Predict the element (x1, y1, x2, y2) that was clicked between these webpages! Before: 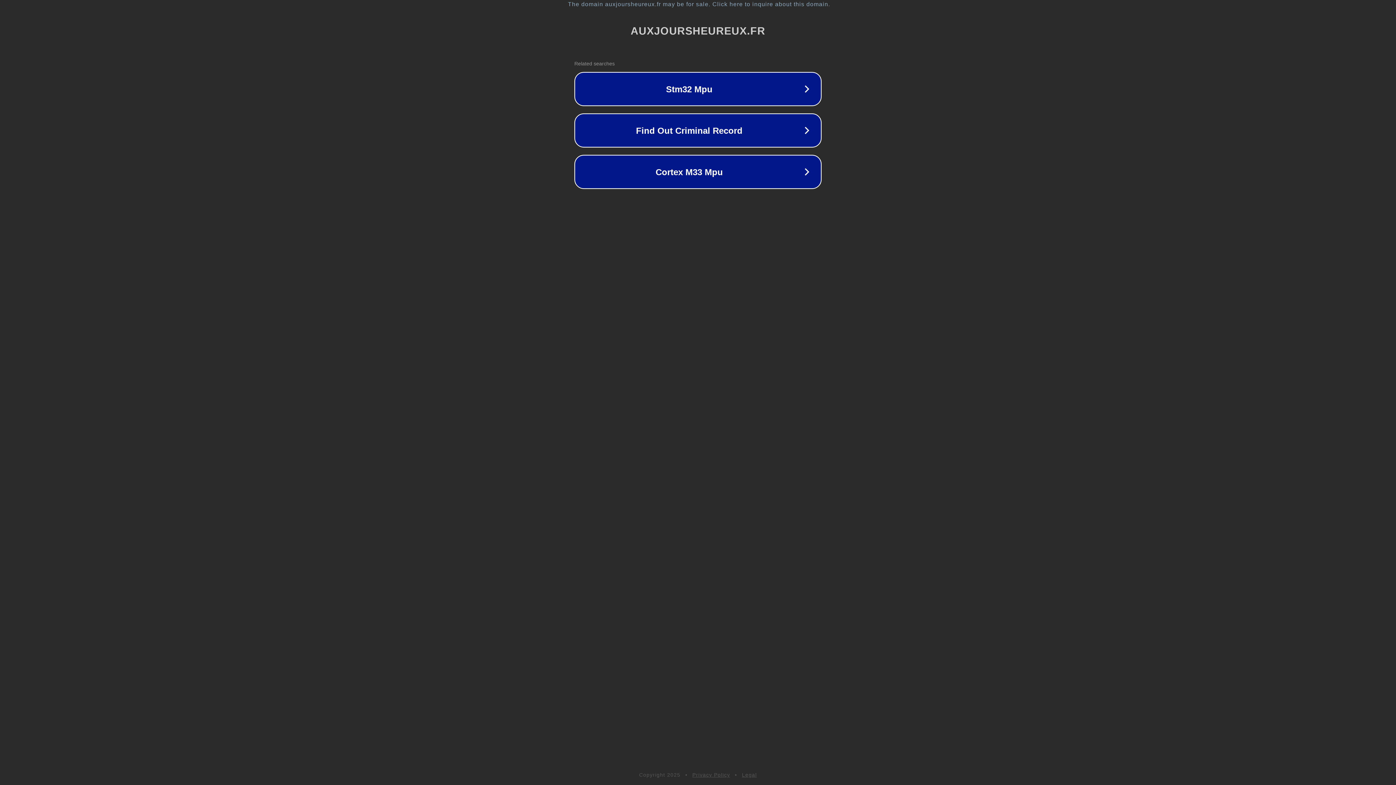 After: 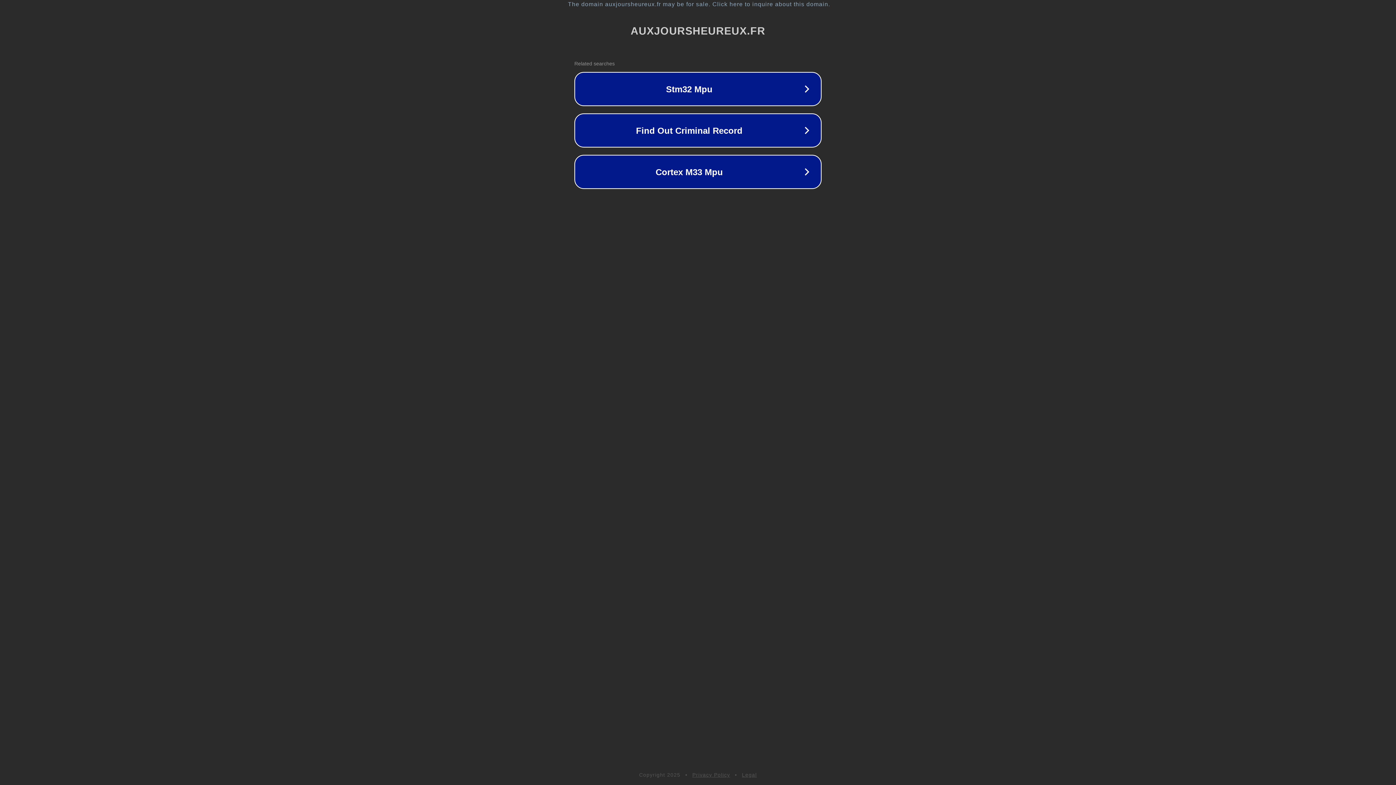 Action: label: Privacy Policy bbox: (692, 772, 730, 778)